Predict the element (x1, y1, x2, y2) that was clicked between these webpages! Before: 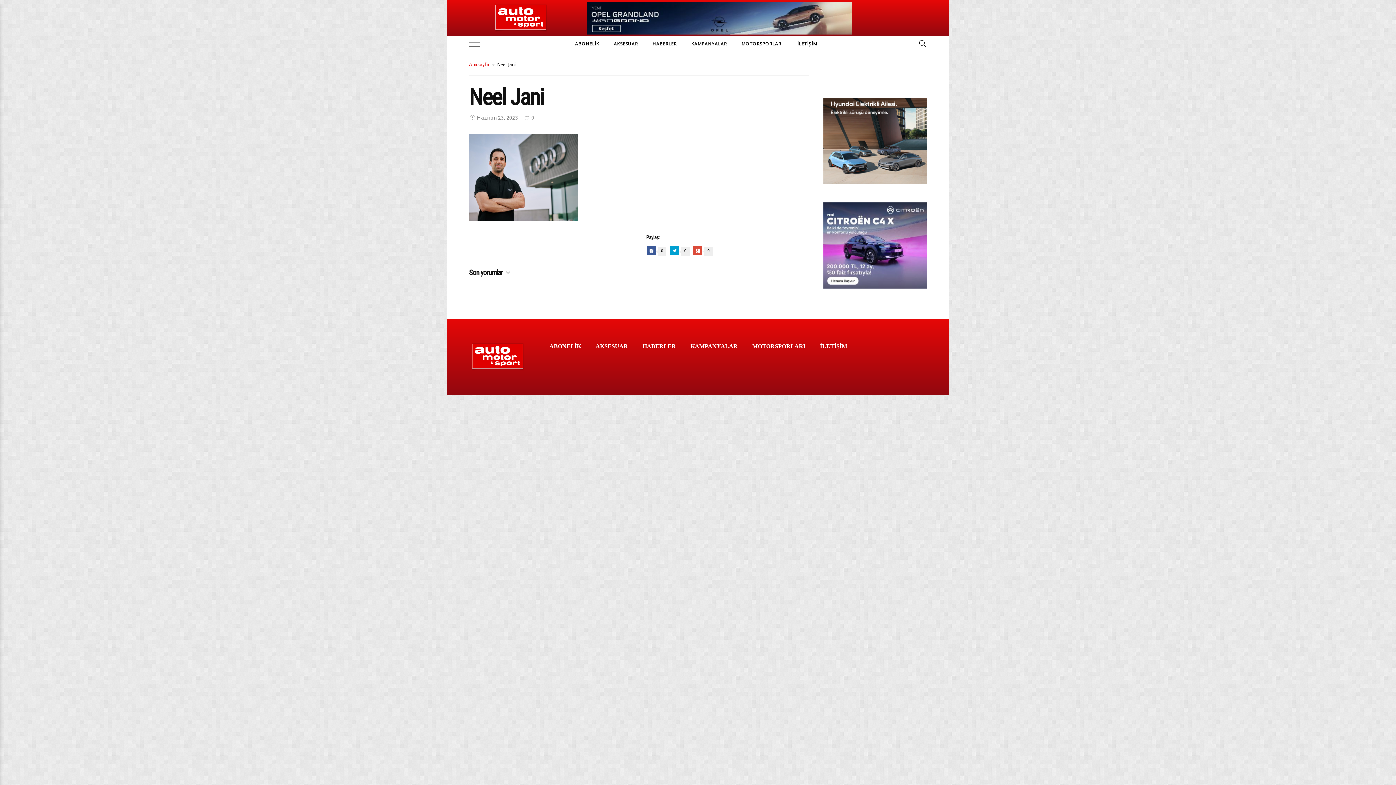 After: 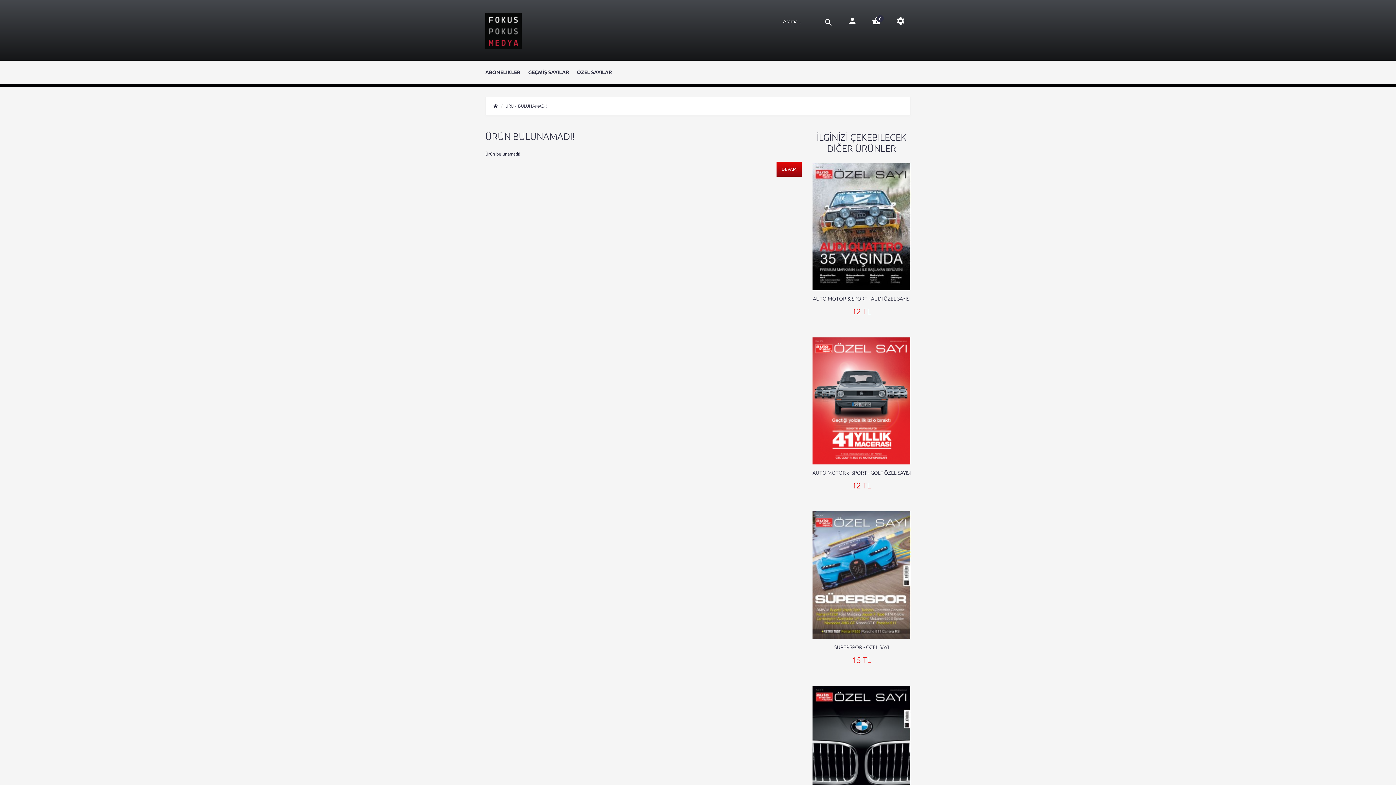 Action: bbox: (569, 38, 604, 48) label: ABONELİK